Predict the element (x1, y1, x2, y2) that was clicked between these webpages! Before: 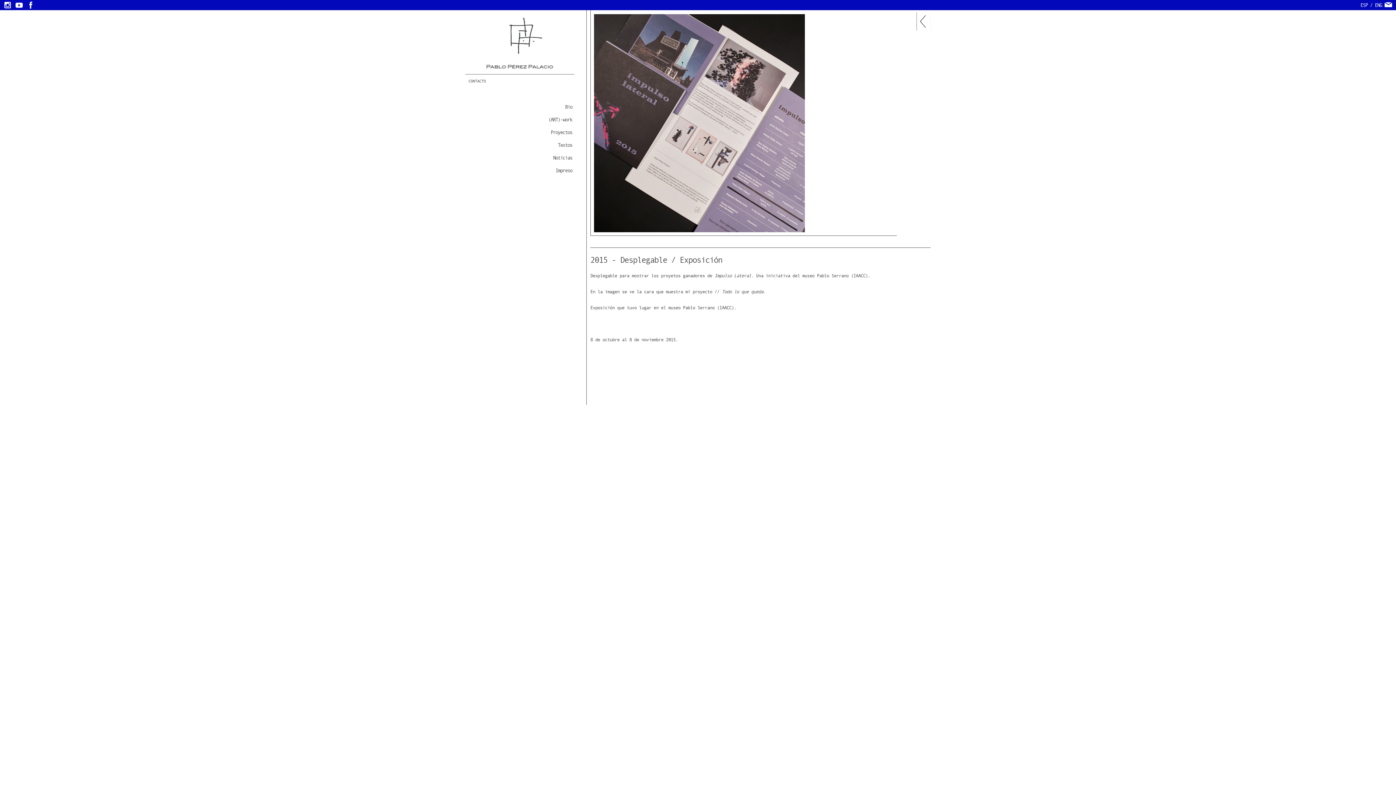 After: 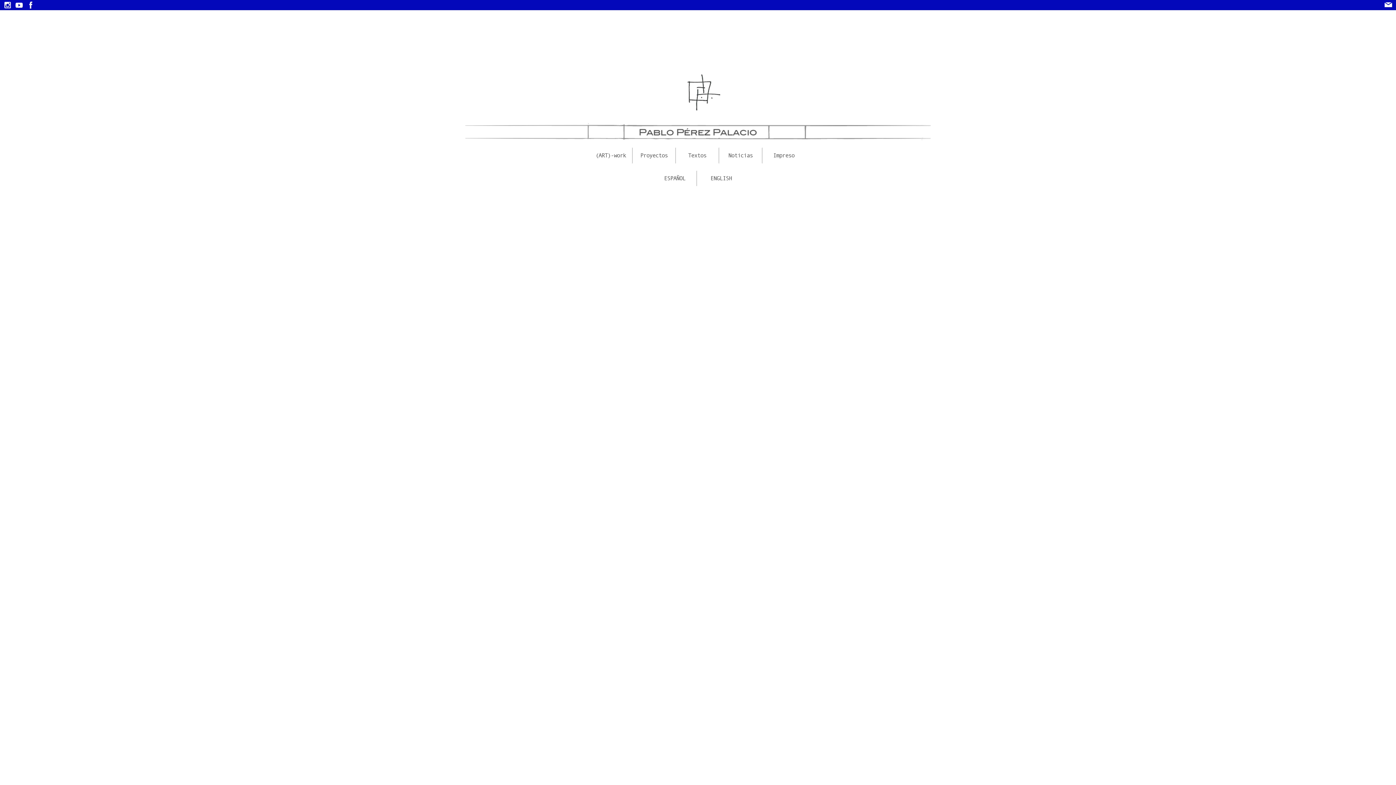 Action: bbox: (486, 69, 553, 75)